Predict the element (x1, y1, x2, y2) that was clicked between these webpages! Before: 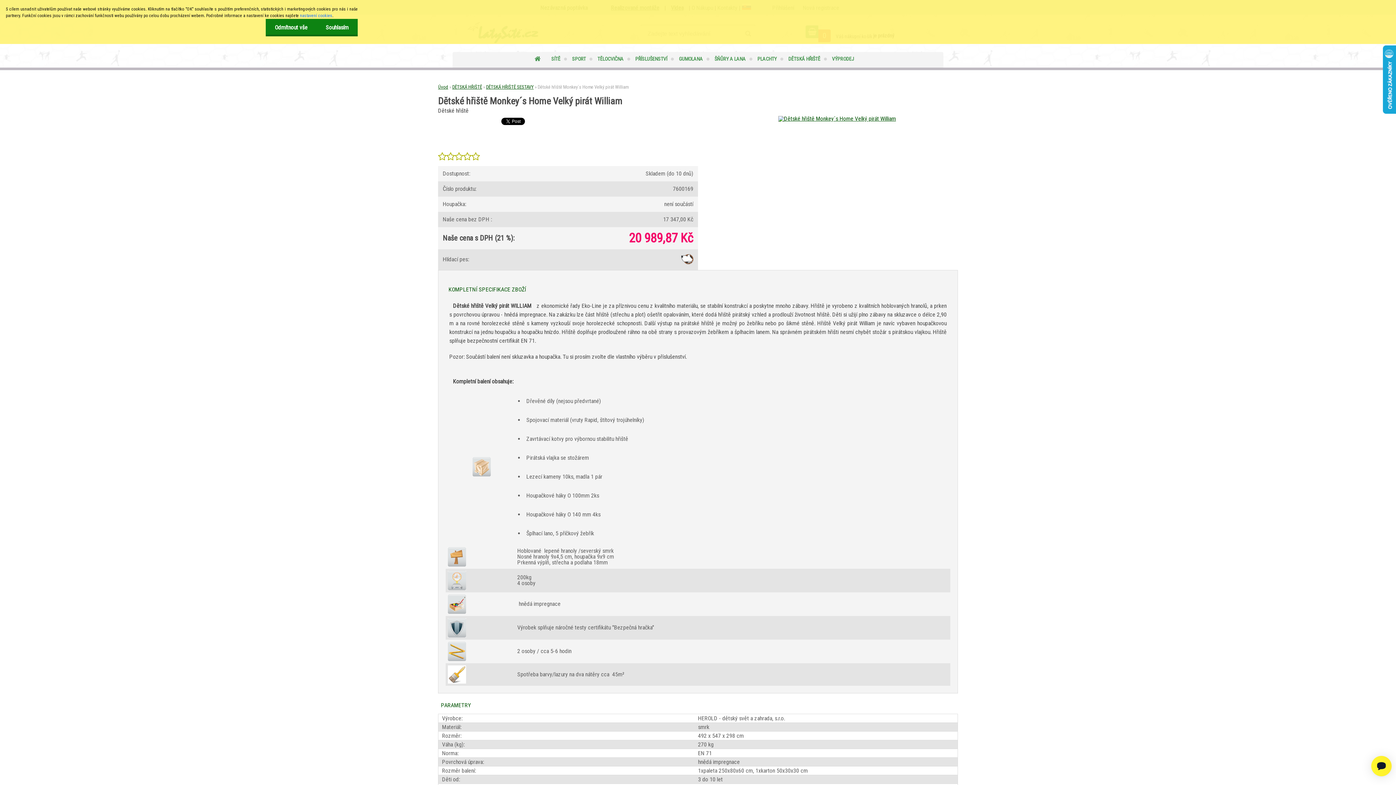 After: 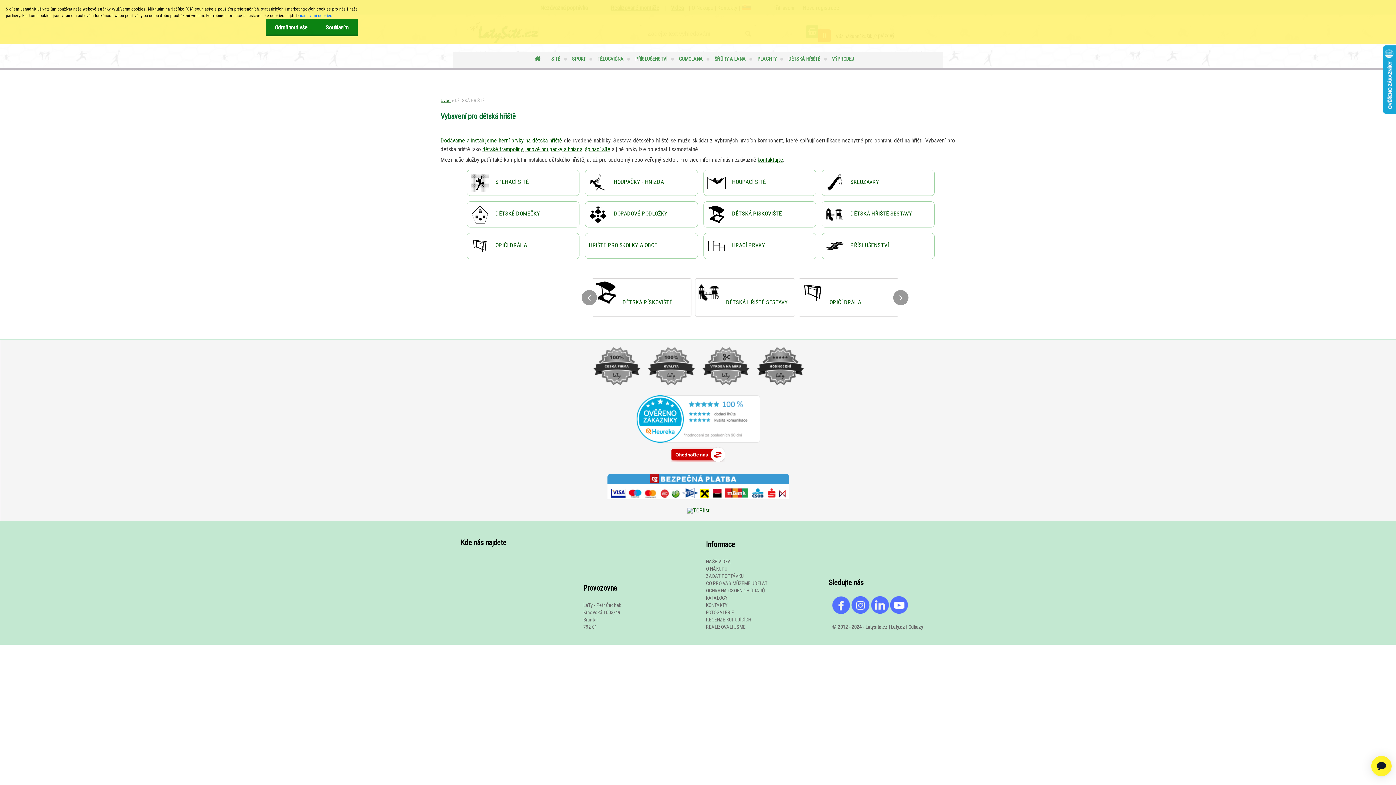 Action: bbox: (452, 84, 482, 89) label: DĚTSKÁ HŘIŠTĚ